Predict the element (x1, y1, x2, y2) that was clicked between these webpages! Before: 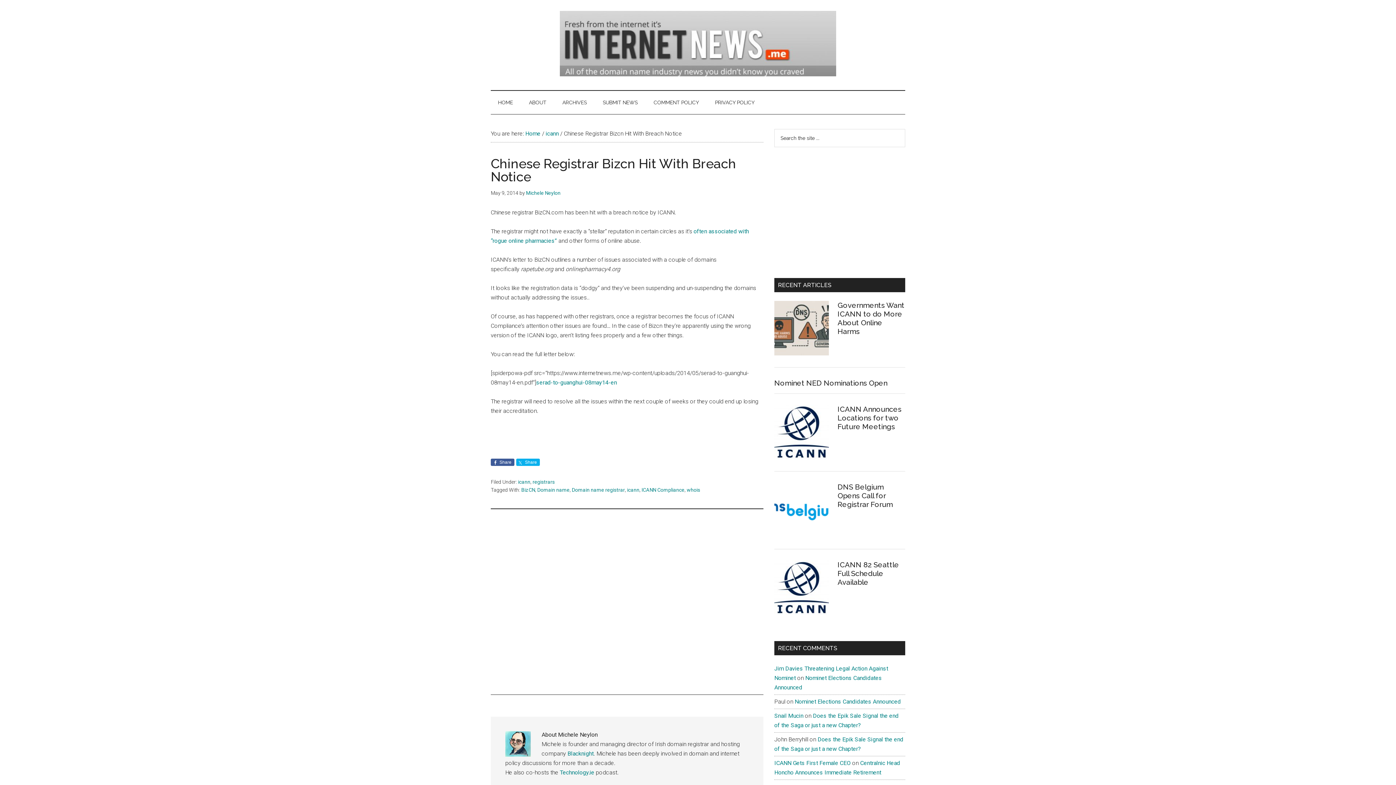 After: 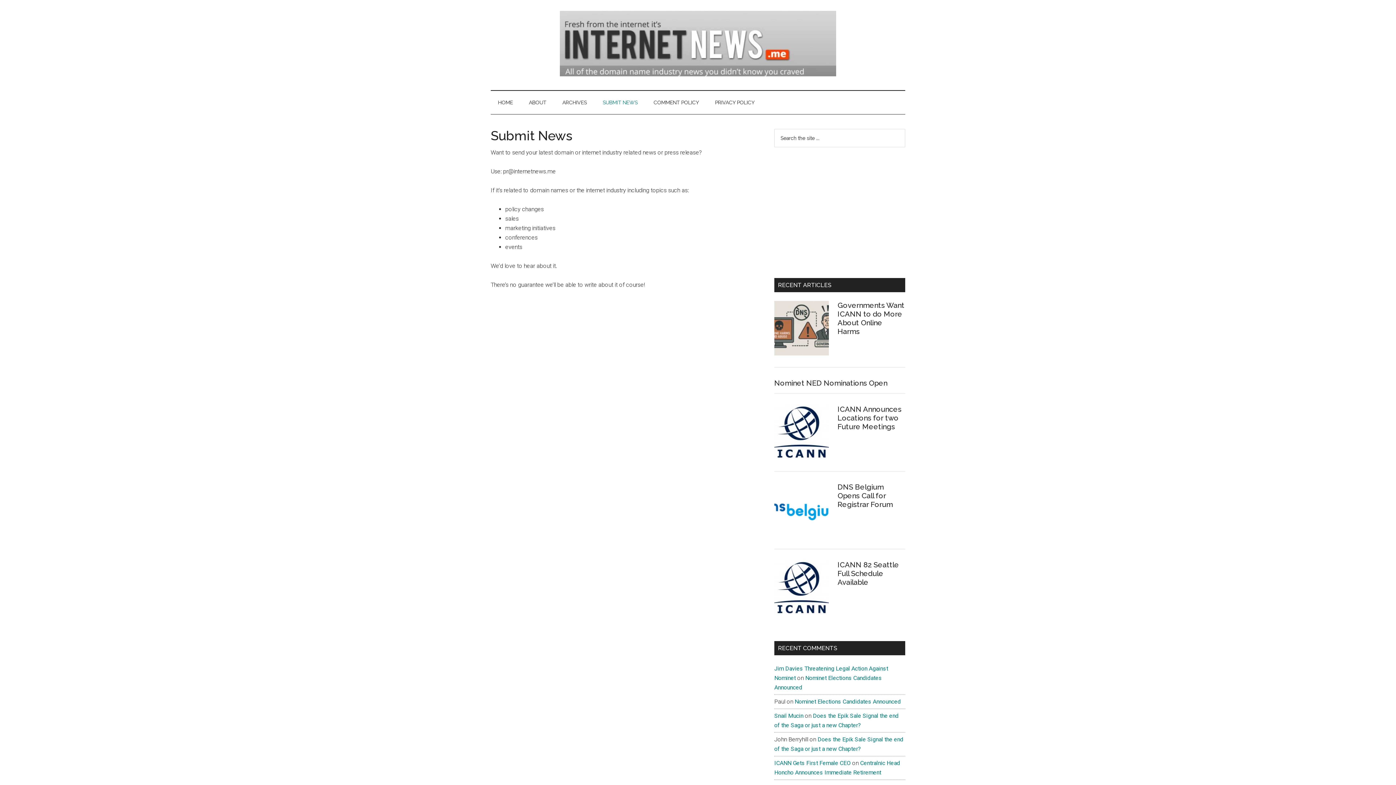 Action: label: SUBMIT NEWS bbox: (595, 90, 645, 114)